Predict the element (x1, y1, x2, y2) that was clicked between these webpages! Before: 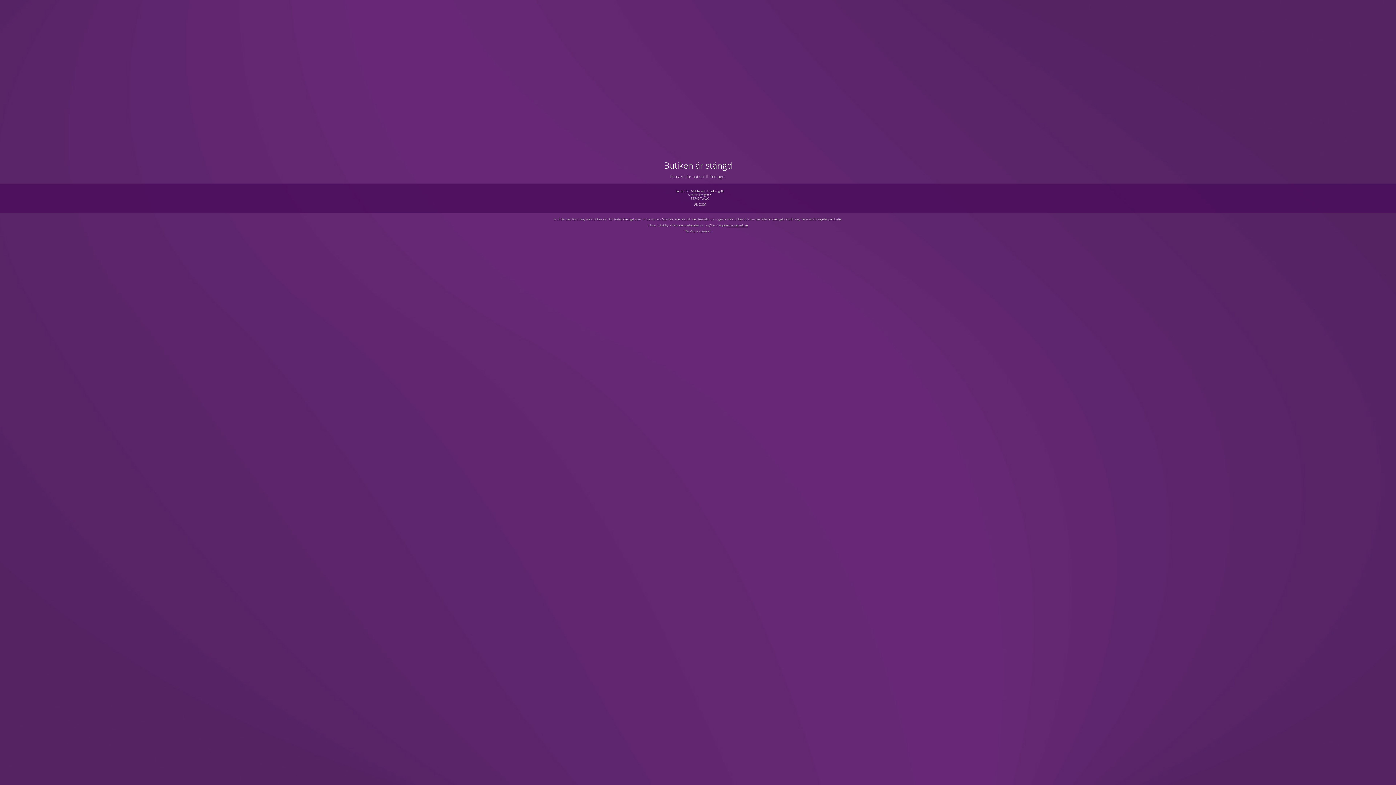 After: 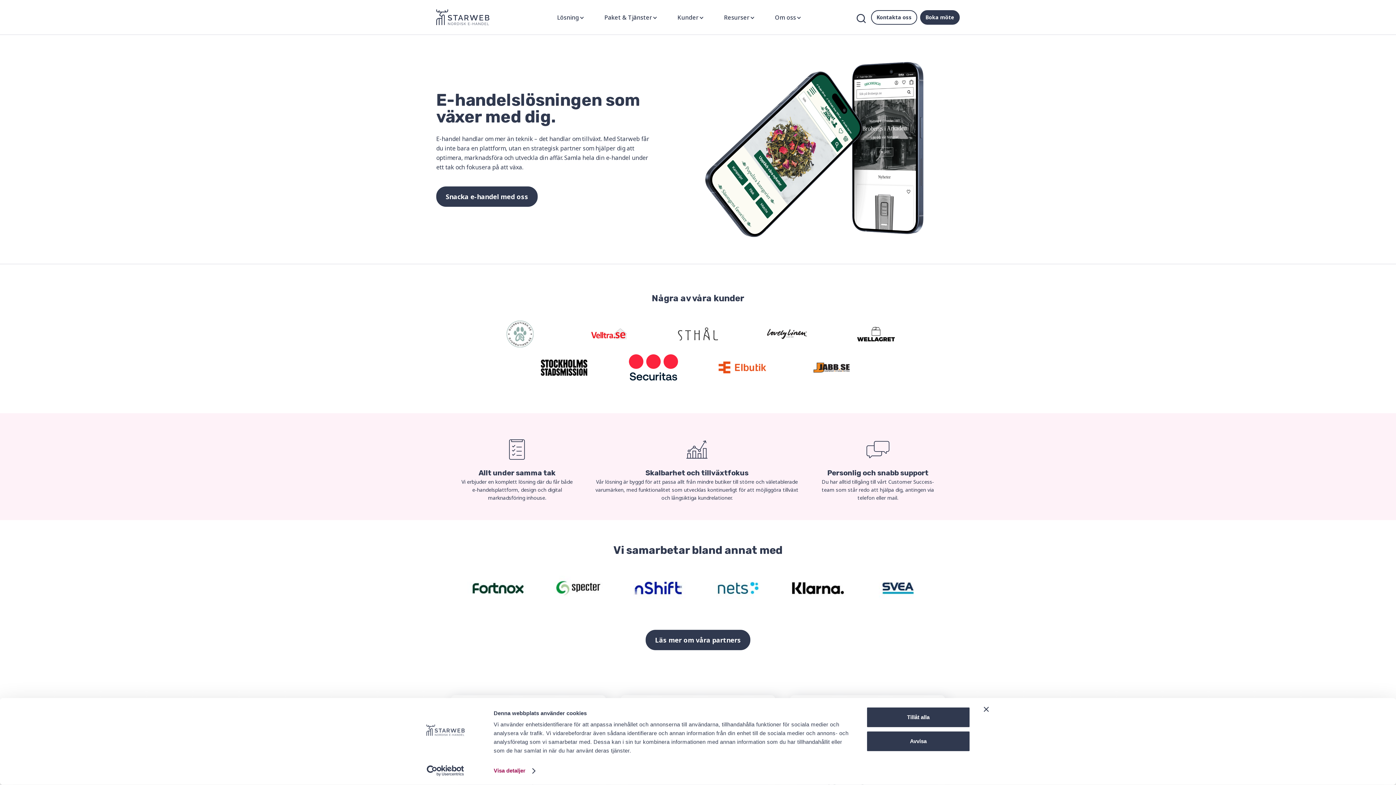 Action: label: www.starweb.se bbox: (726, 223, 747, 227)